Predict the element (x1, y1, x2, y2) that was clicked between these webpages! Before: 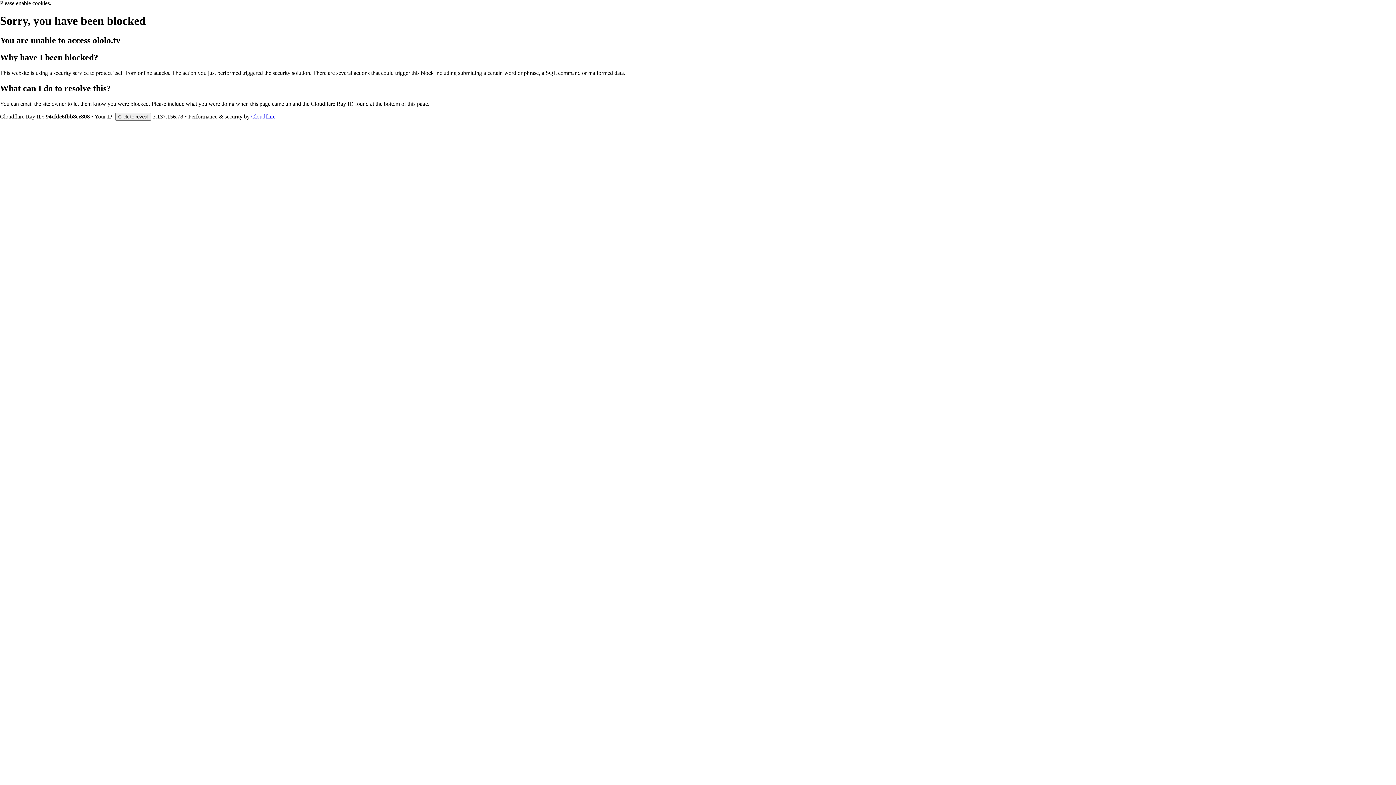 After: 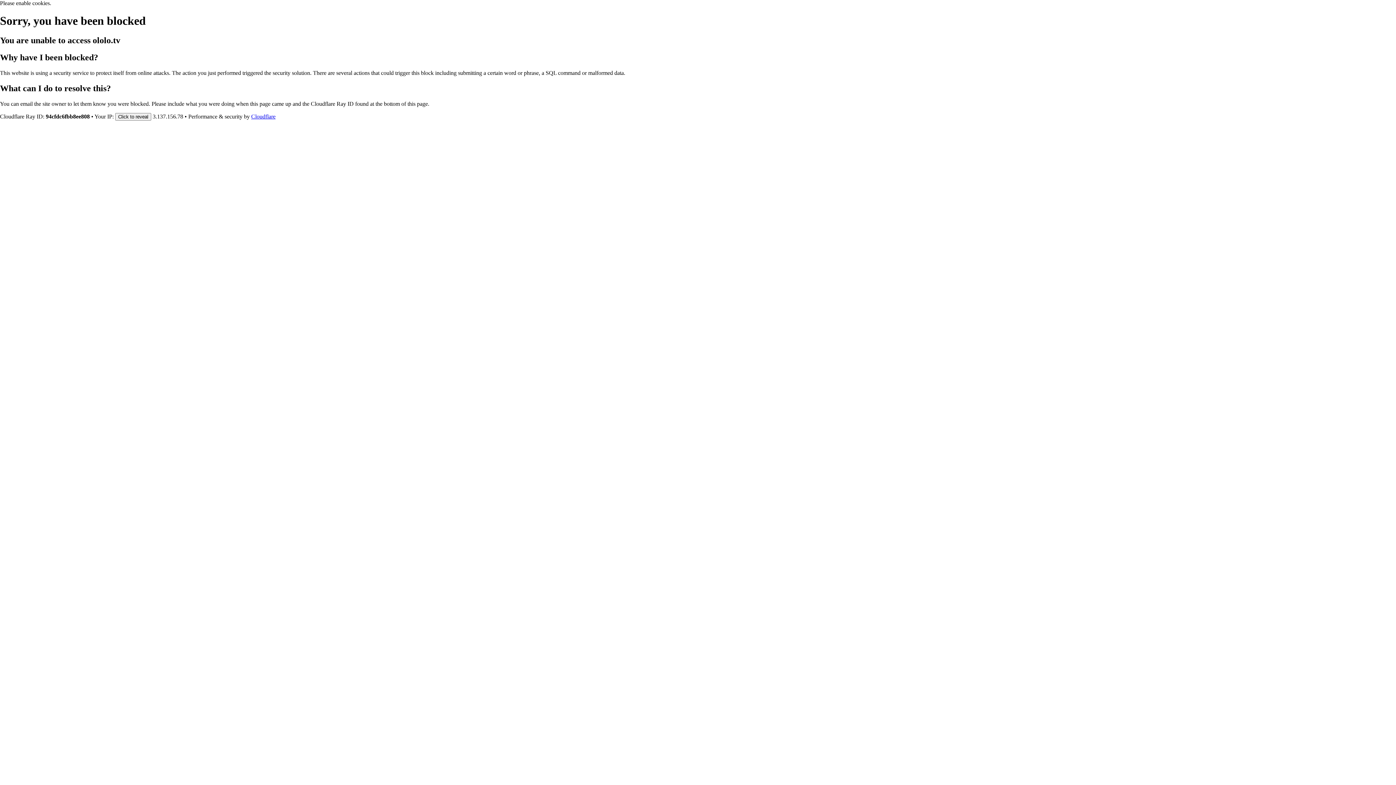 Action: label: Cloudflare bbox: (251, 113, 275, 119)